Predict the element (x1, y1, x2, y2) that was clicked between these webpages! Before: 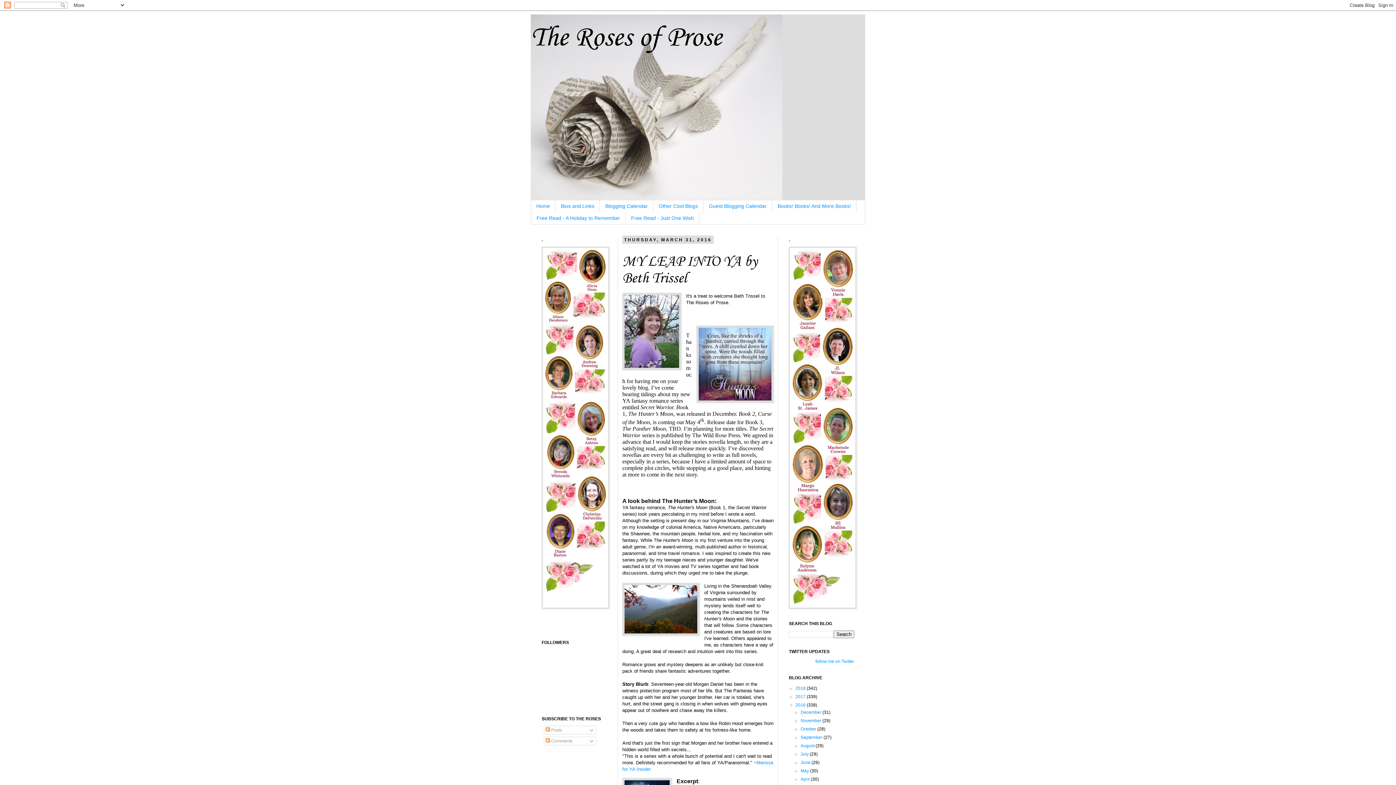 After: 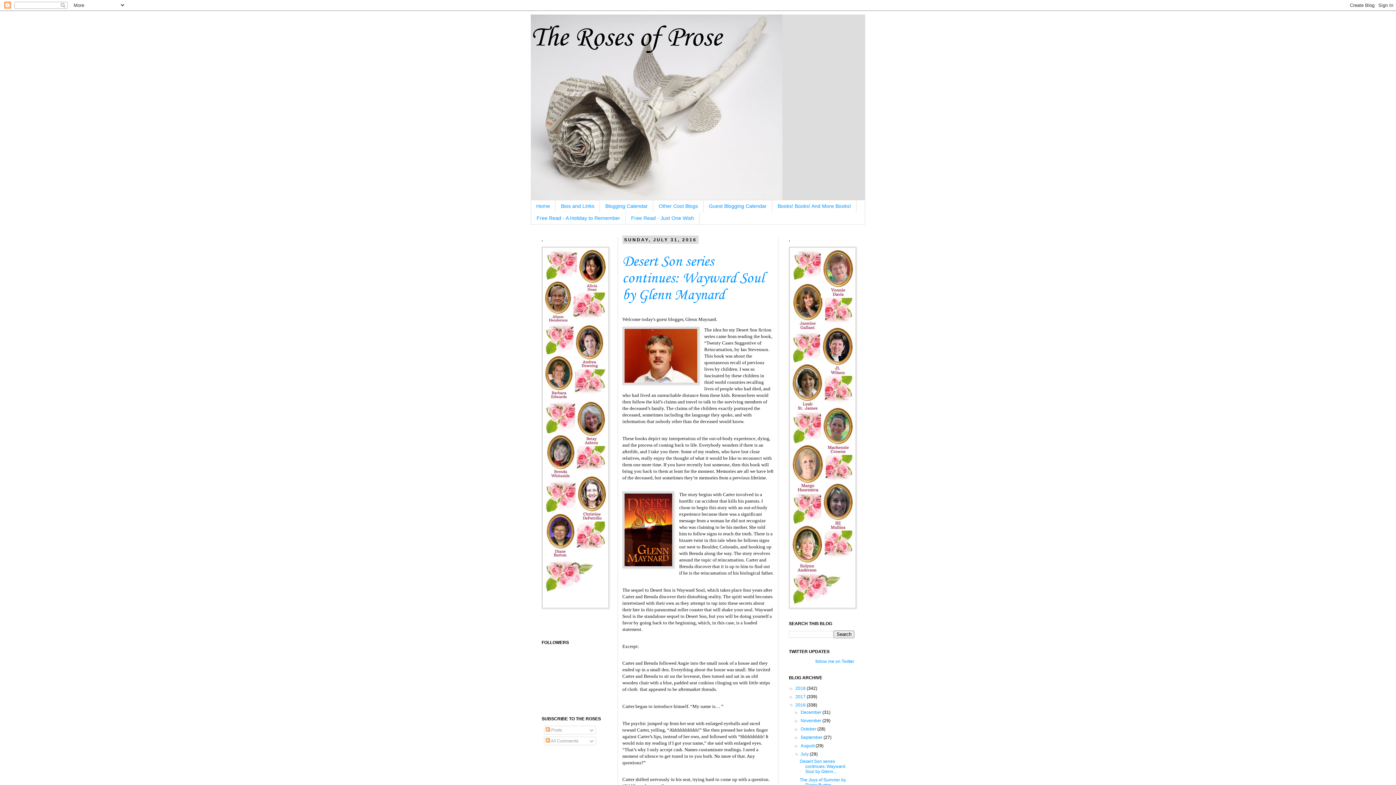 Action: bbox: (800, 751, 809, 756) label: July 